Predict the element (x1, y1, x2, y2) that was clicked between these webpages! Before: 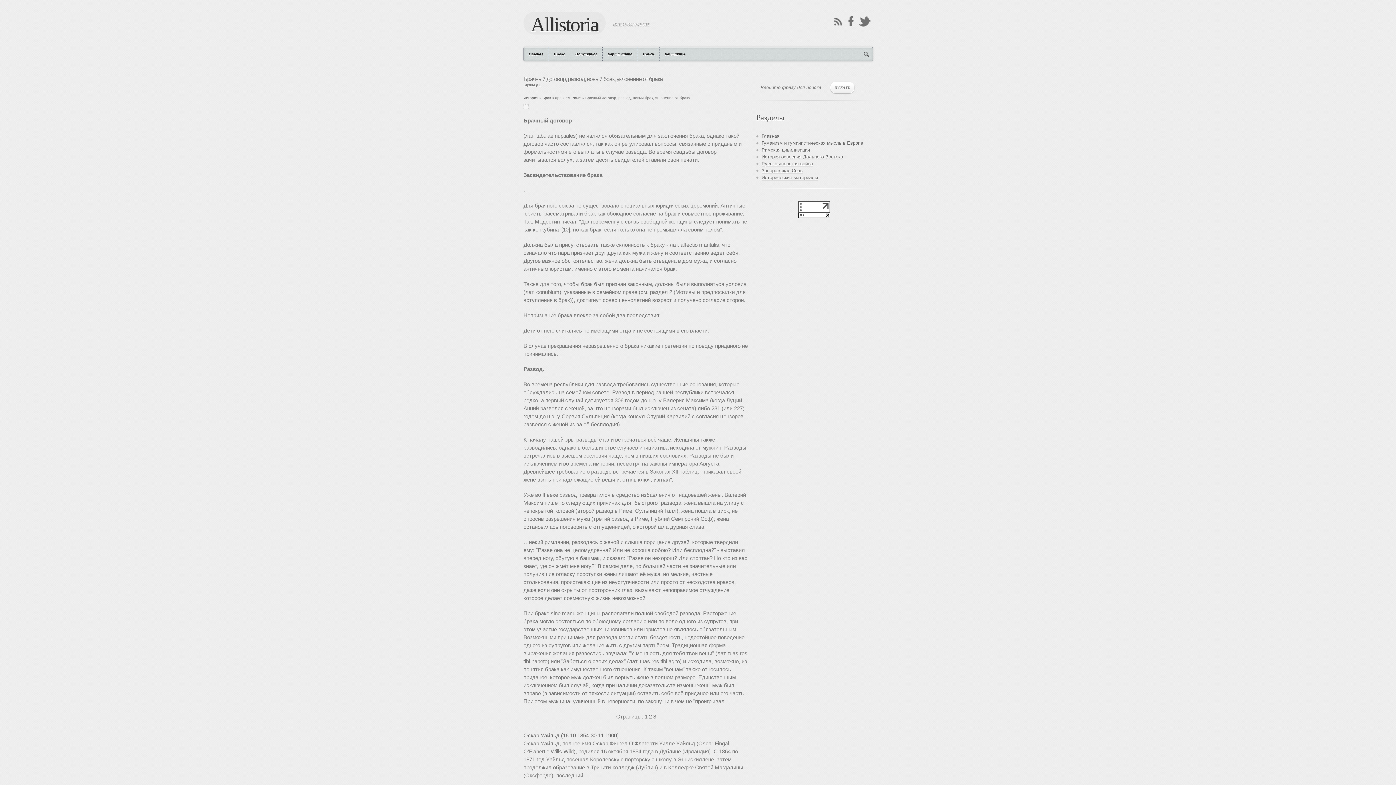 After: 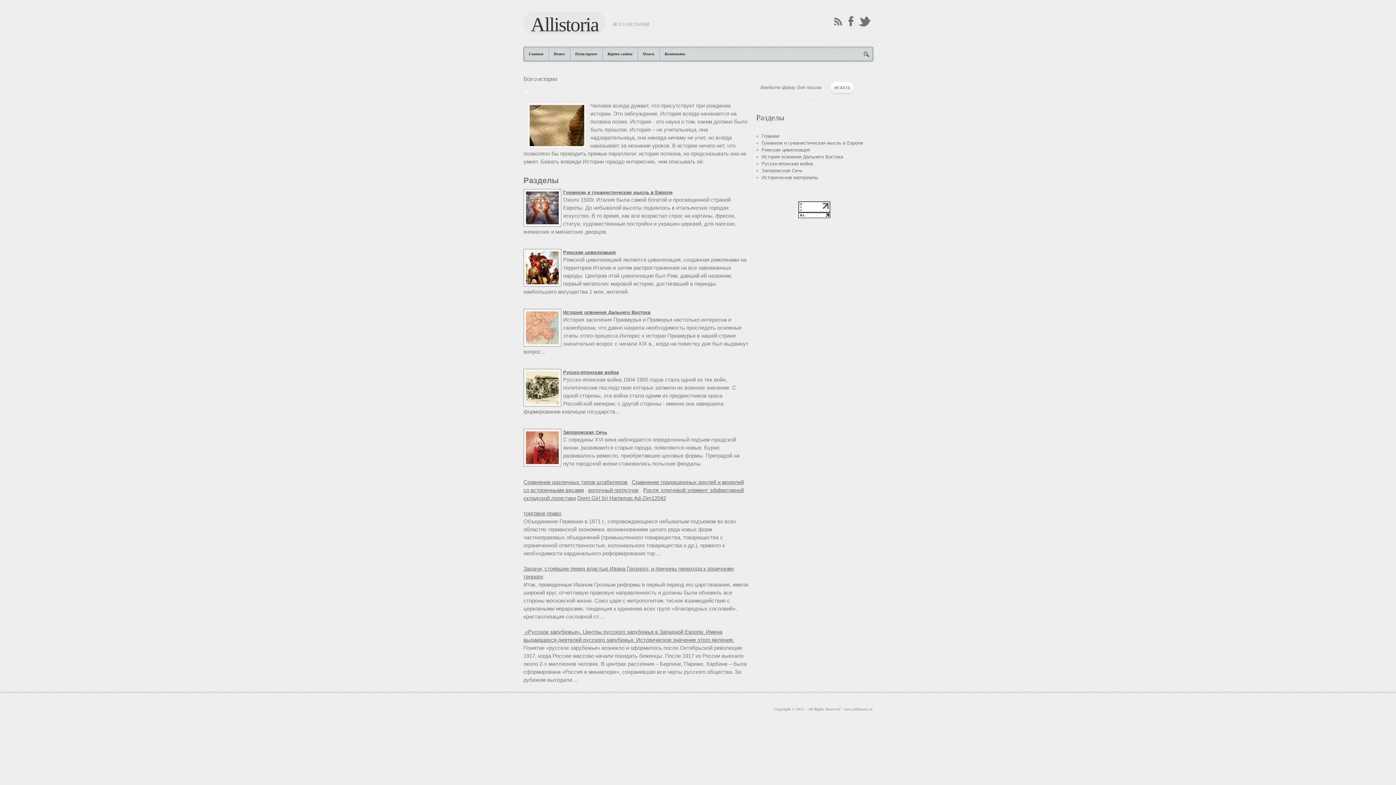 Action: bbox: (761, 133, 779, 139) label: Главная